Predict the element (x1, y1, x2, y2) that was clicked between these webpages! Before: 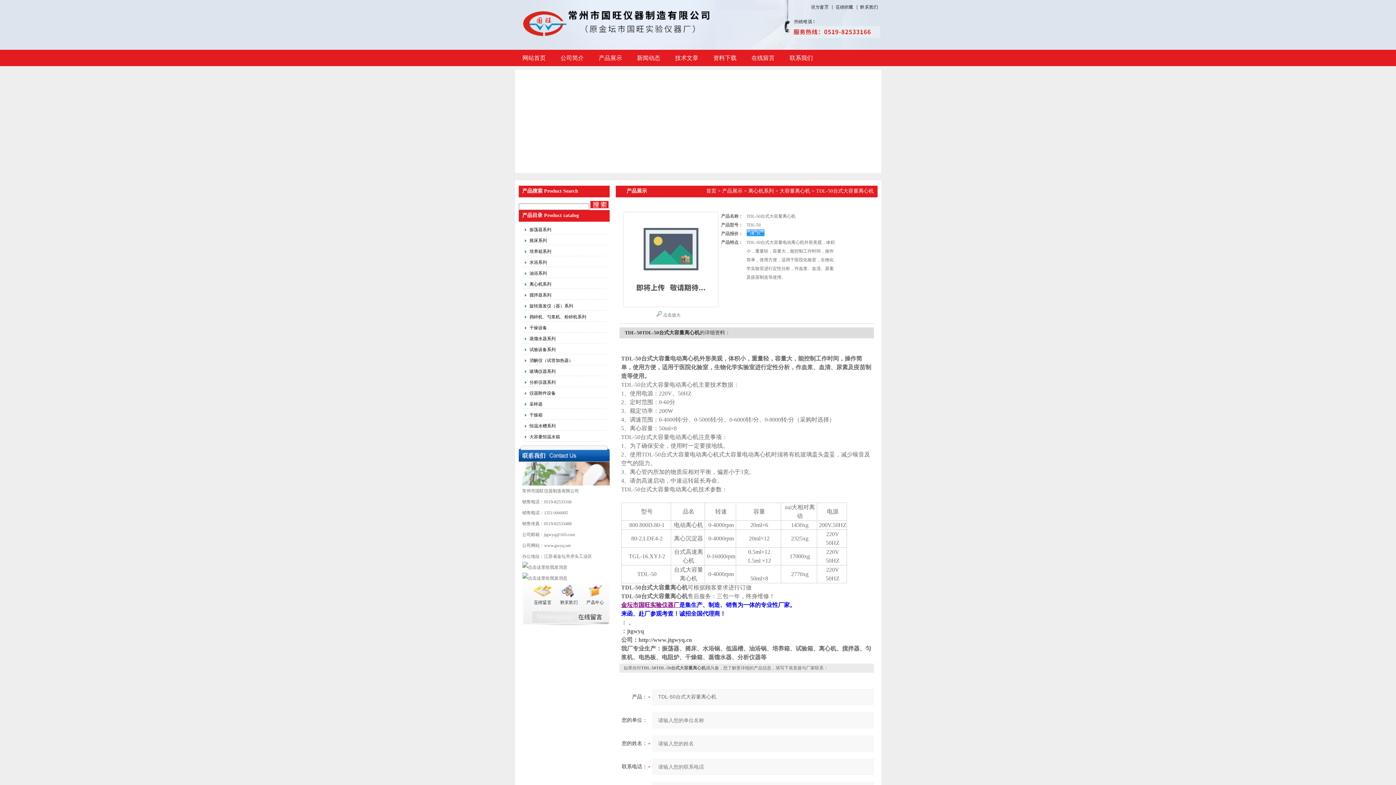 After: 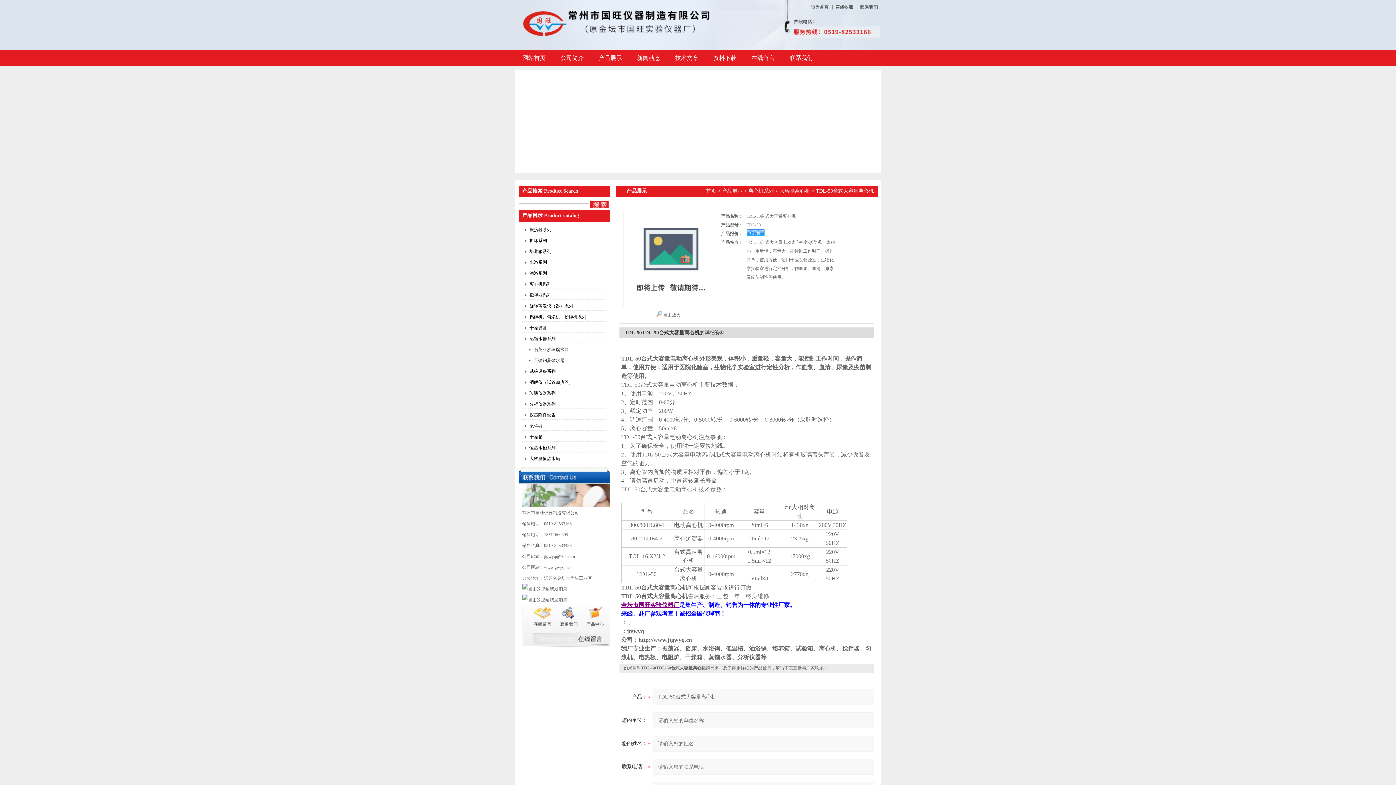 Action: label: 蒸馏水器系列 bbox: (522, 334, 606, 343)